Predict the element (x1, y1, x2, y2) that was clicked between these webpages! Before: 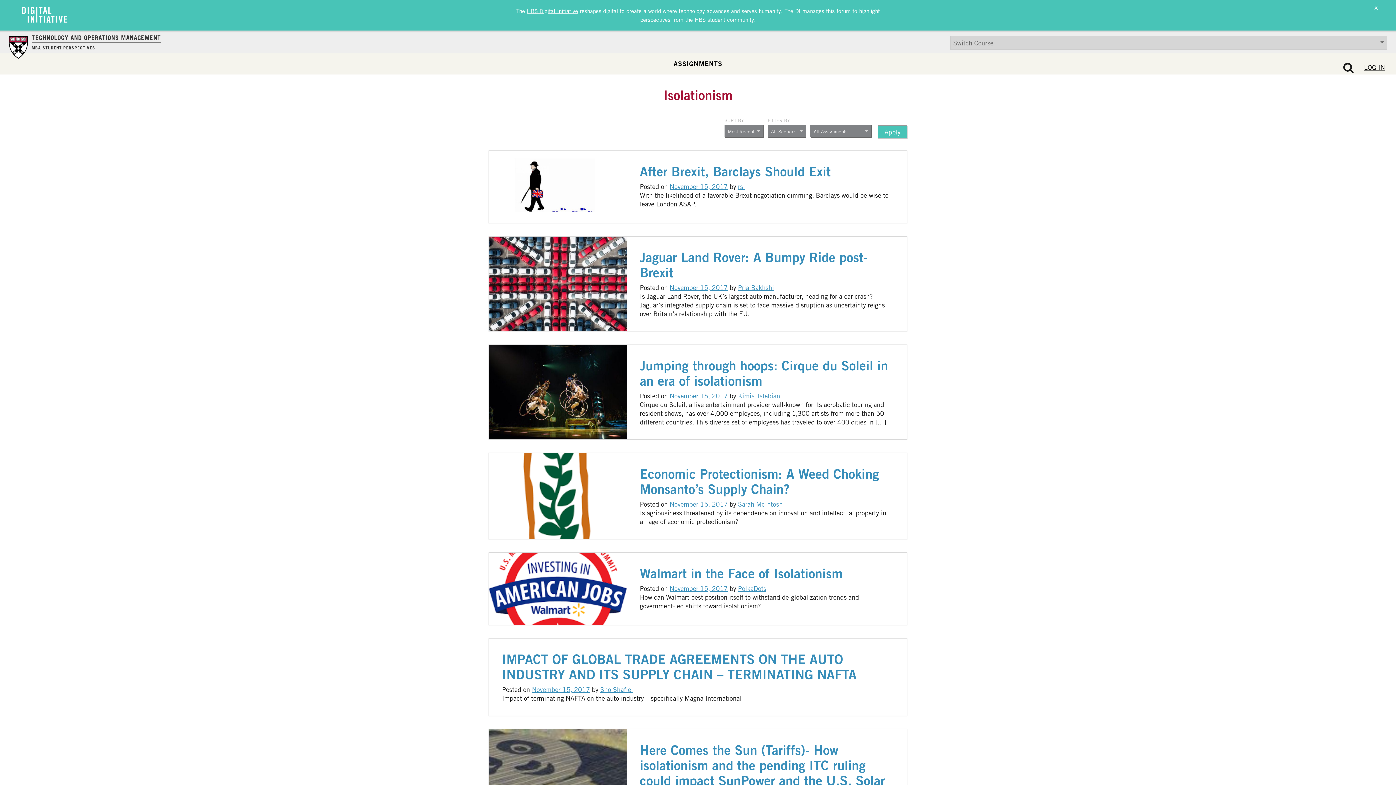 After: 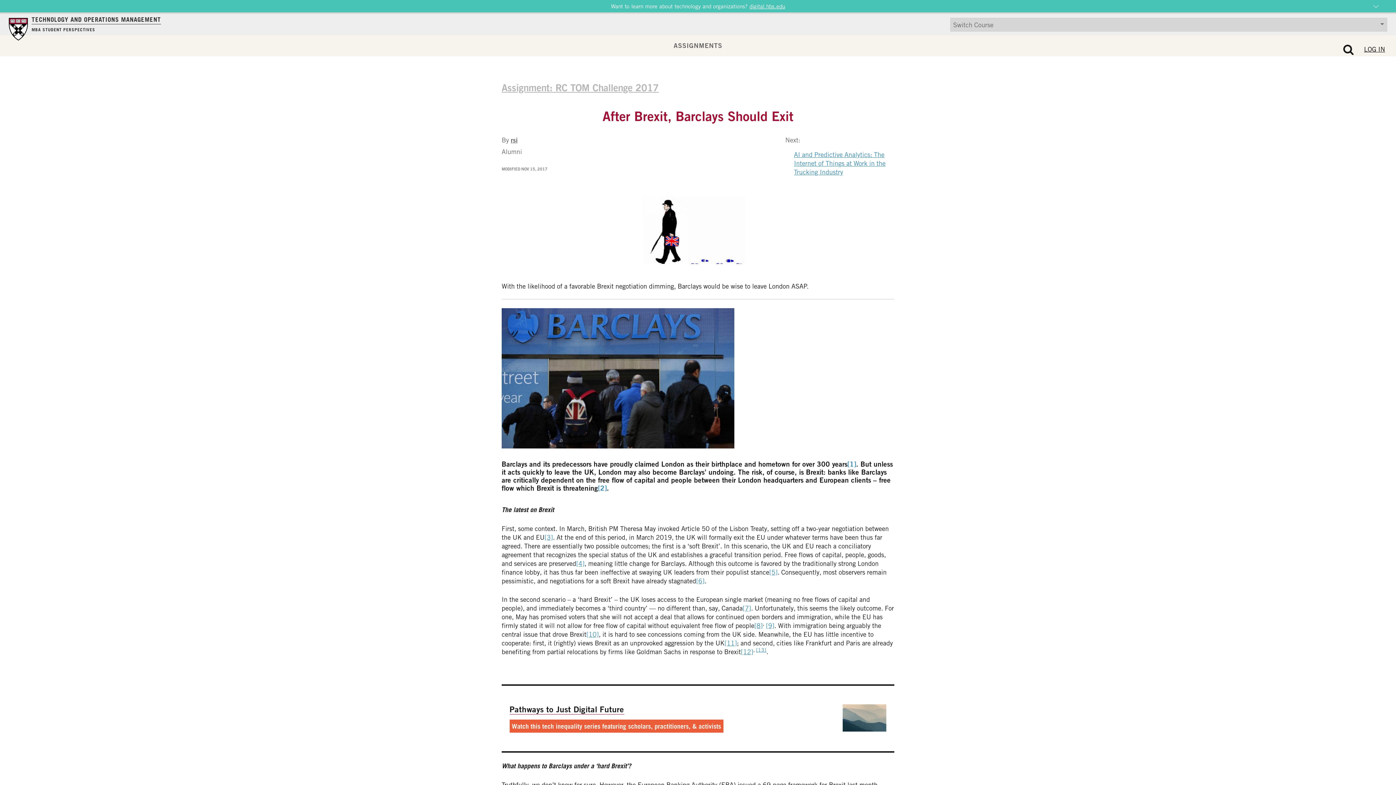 Action: bbox: (640, 163, 830, 179) label: After Brexit, Barclays Should Exit